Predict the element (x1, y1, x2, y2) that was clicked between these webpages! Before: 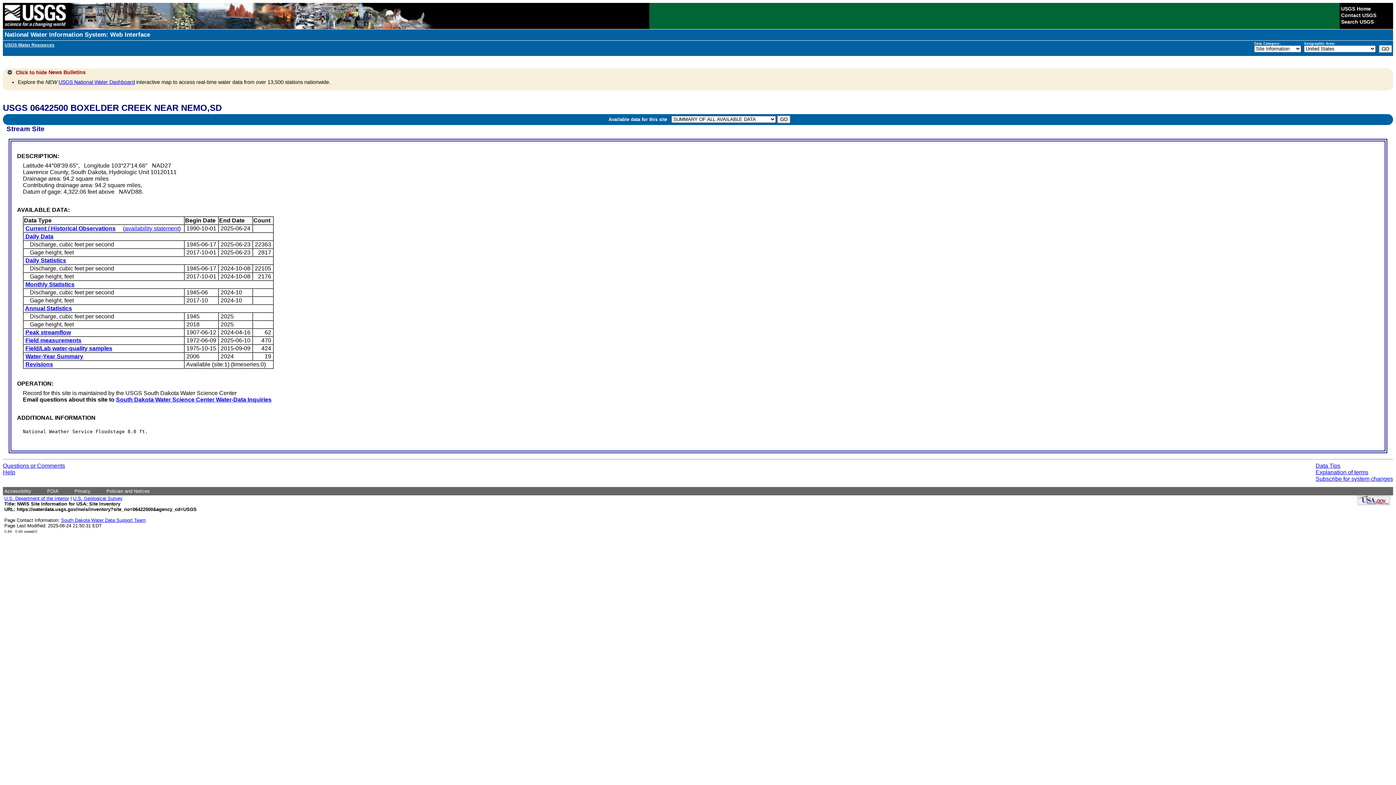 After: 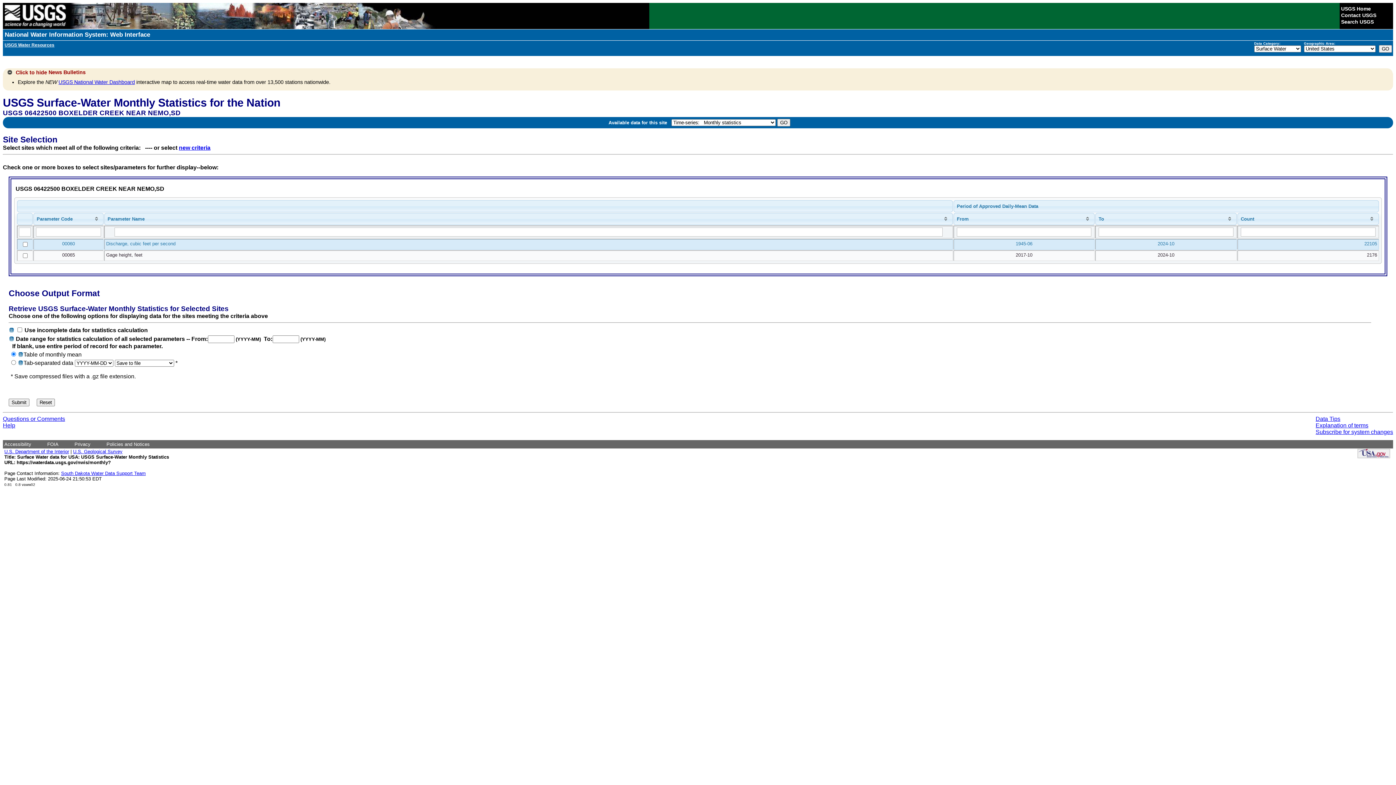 Action: label: Monthly Statistics bbox: (25, 281, 74, 287)